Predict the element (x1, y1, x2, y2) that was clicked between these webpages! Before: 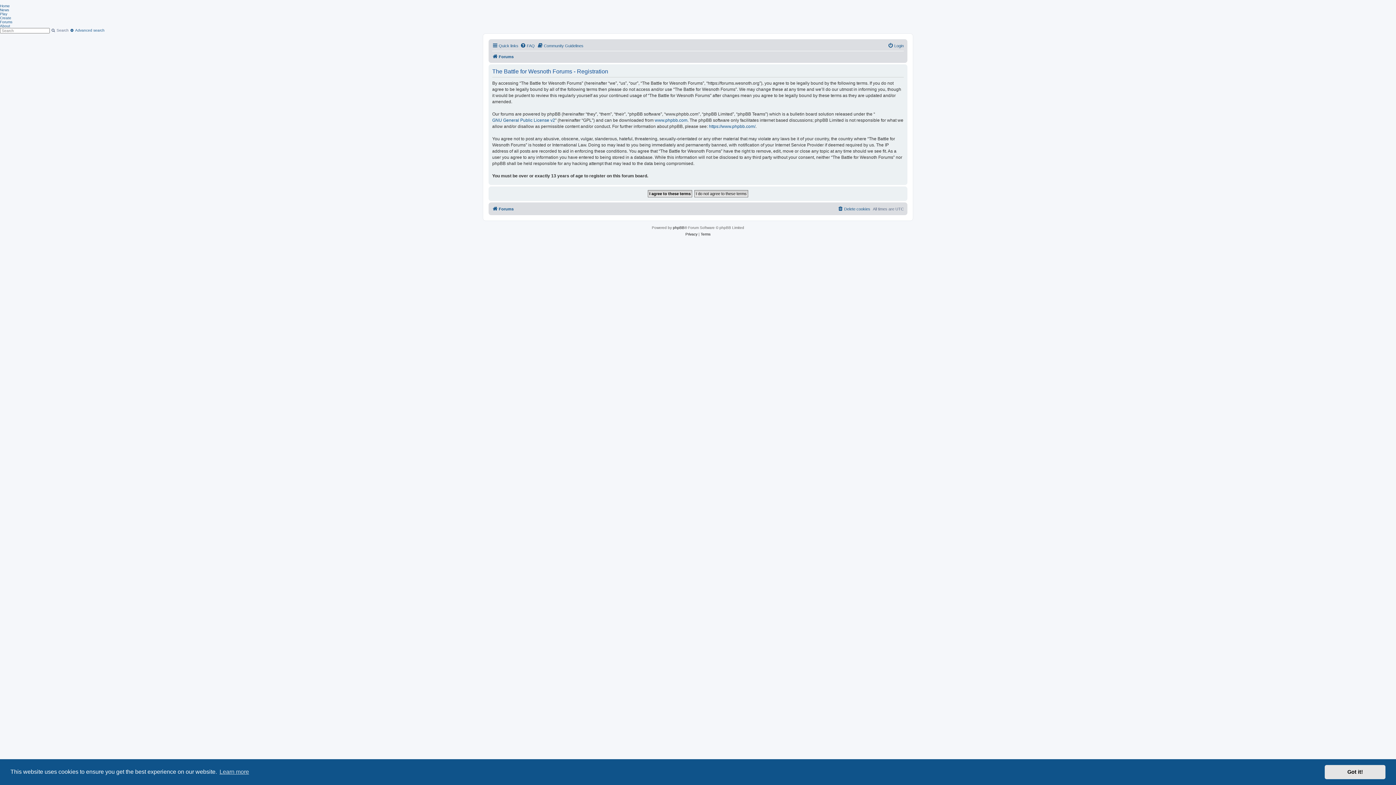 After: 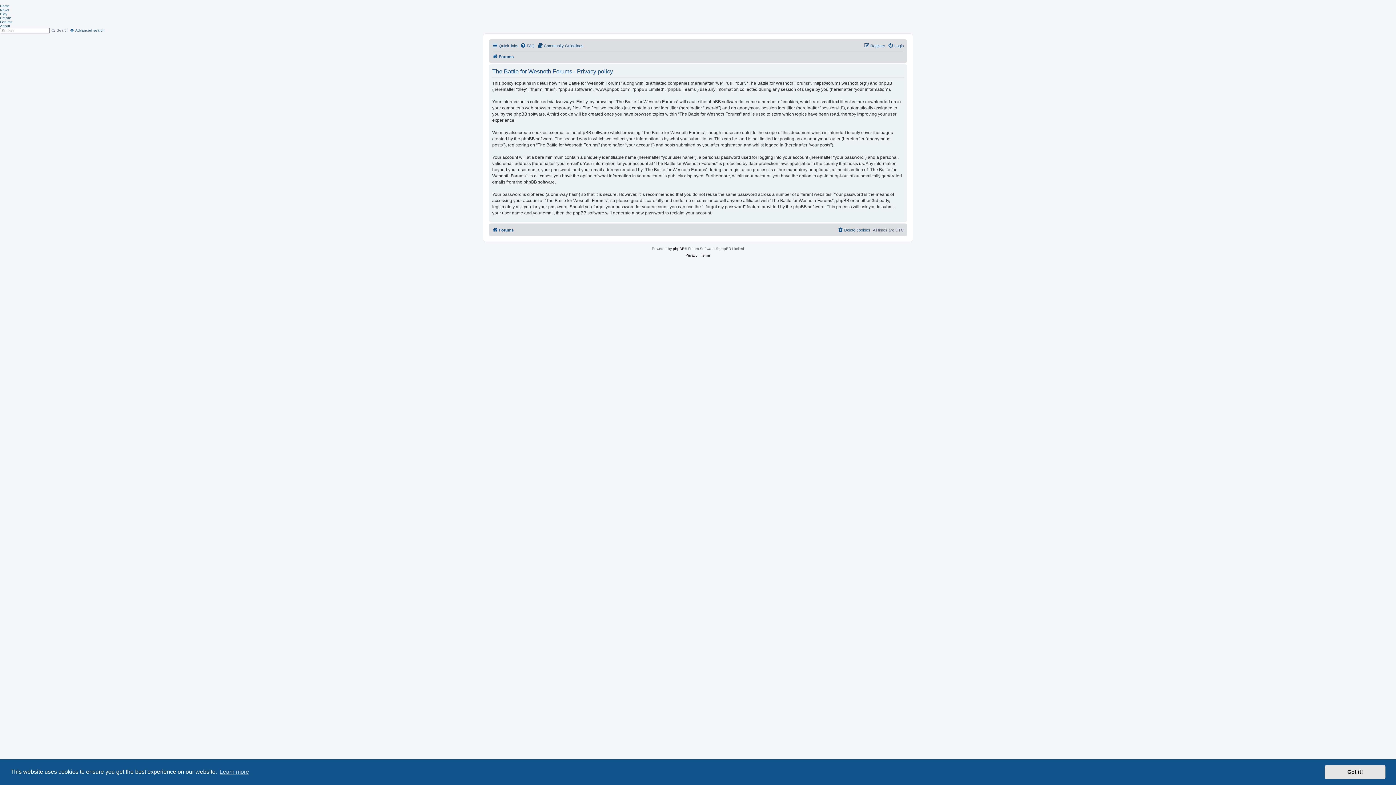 Action: bbox: (685, 231, 697, 237) label: Privacy